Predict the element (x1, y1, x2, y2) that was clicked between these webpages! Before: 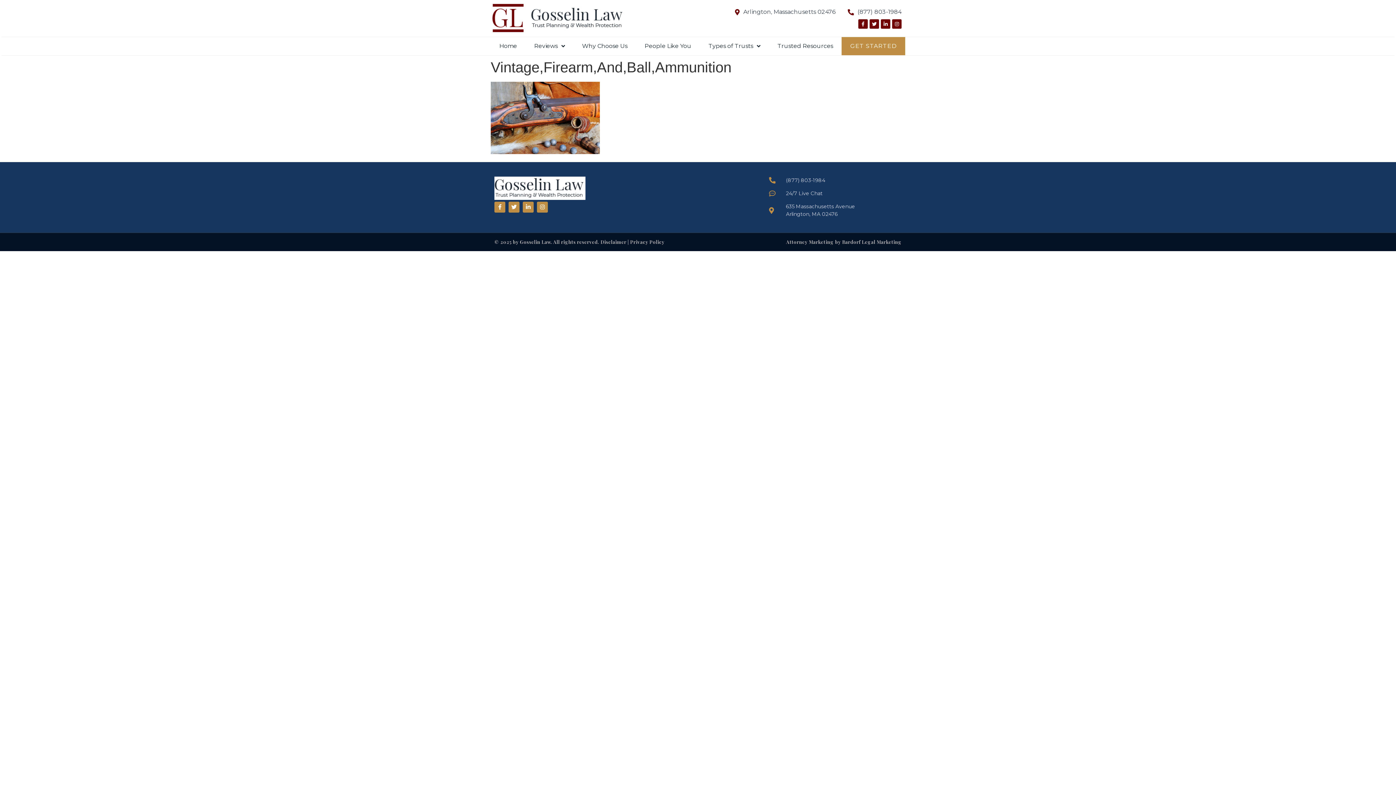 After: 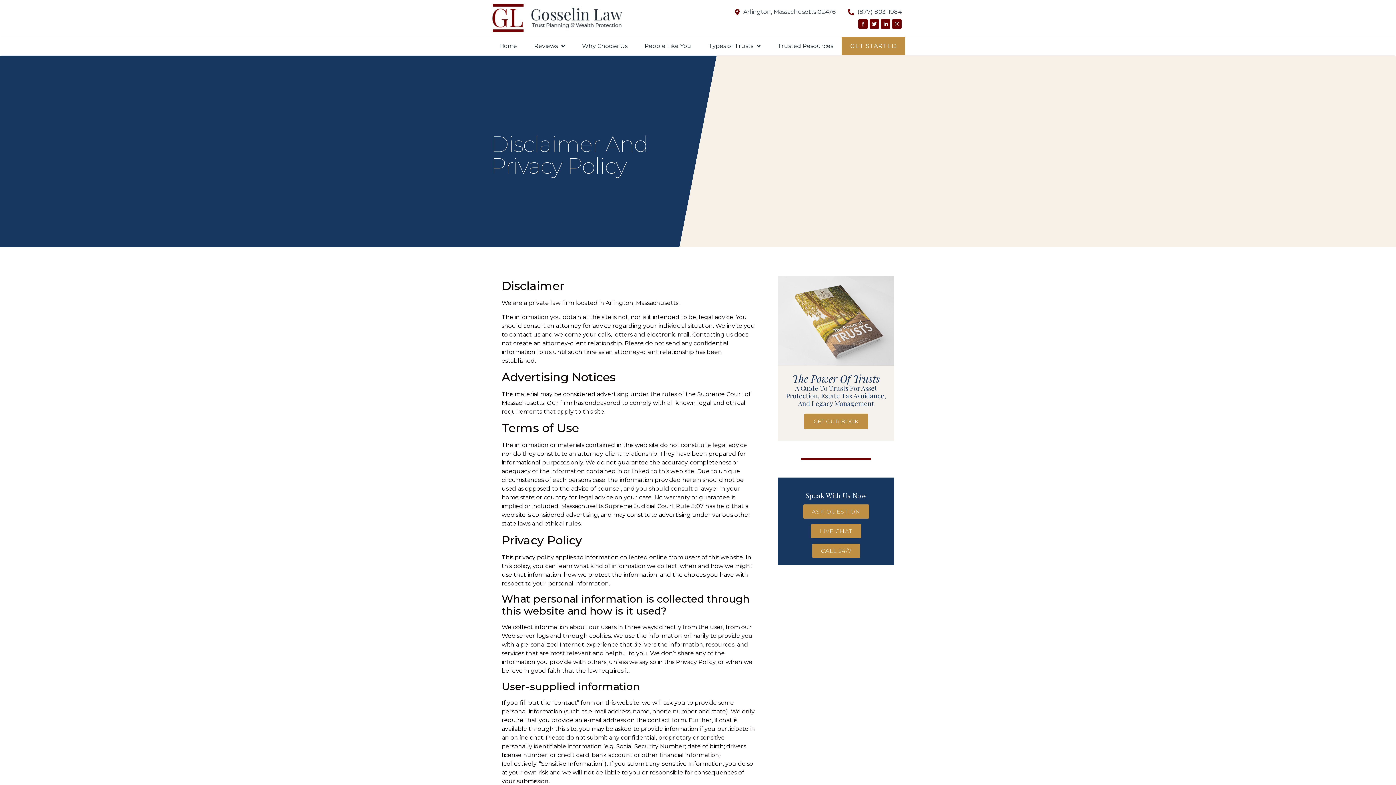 Action: bbox: (494, 238, 664, 245) label: © 2025 by Gosselin Law. All rights reserved. Disclaimer | Privacy Policy